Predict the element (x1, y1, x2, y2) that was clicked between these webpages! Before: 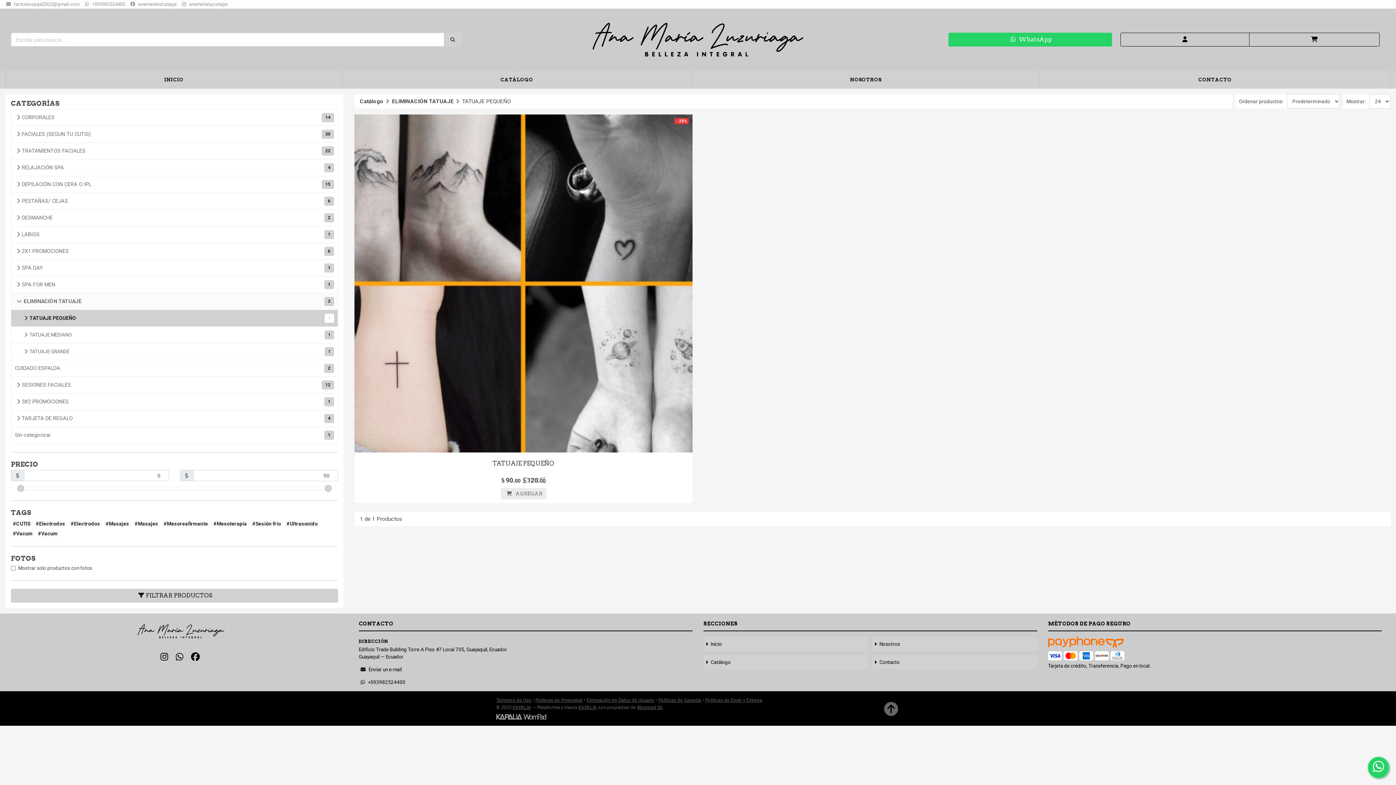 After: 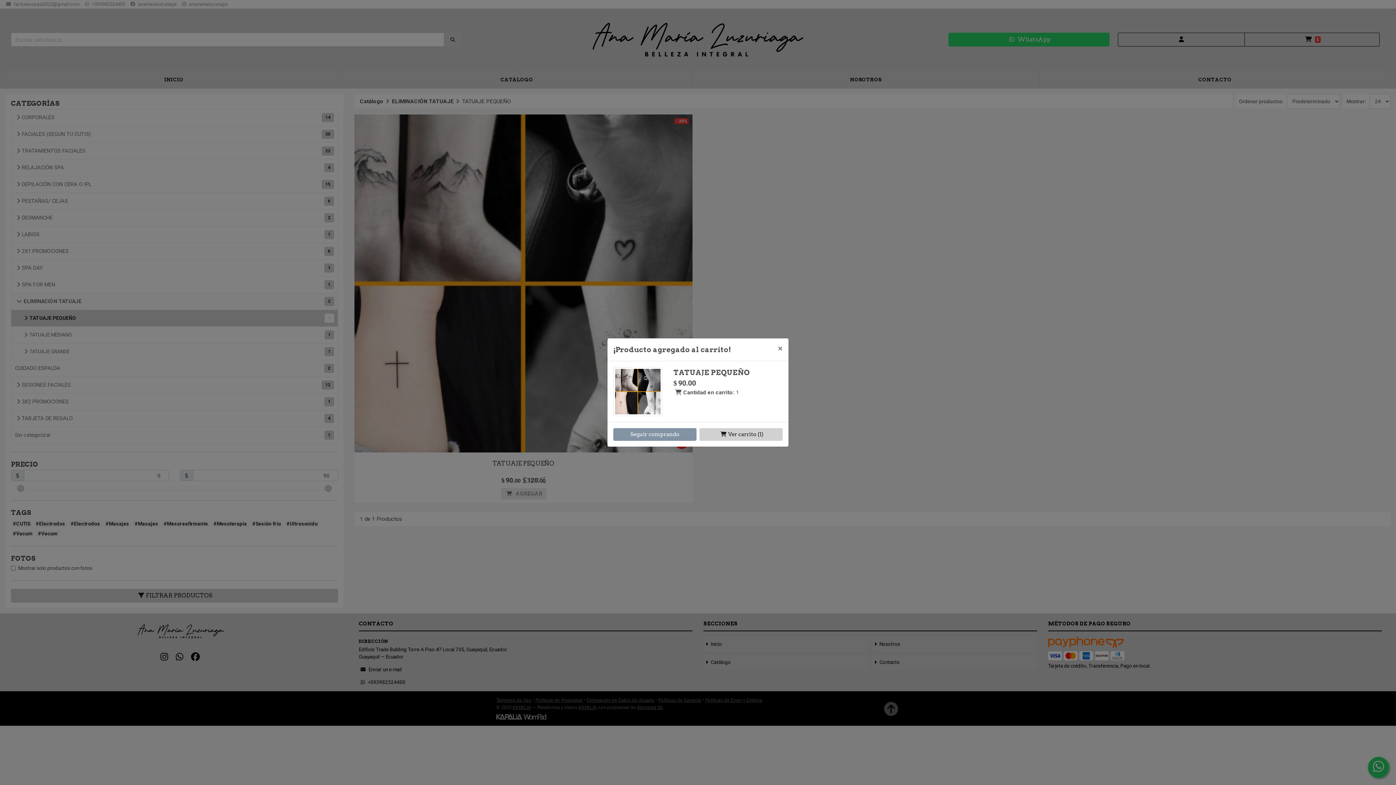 Action: bbox: (500, 488, 546, 499) label: AGREGAR